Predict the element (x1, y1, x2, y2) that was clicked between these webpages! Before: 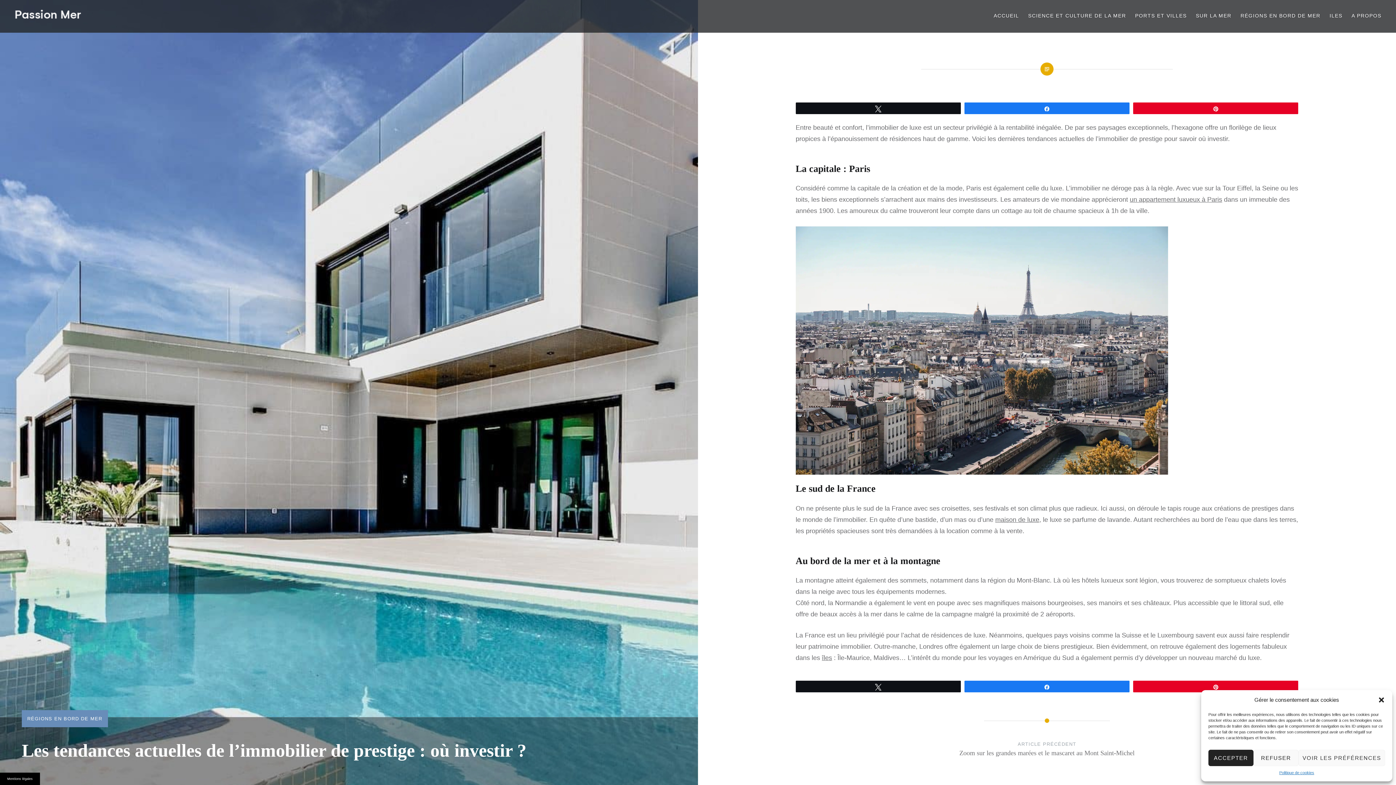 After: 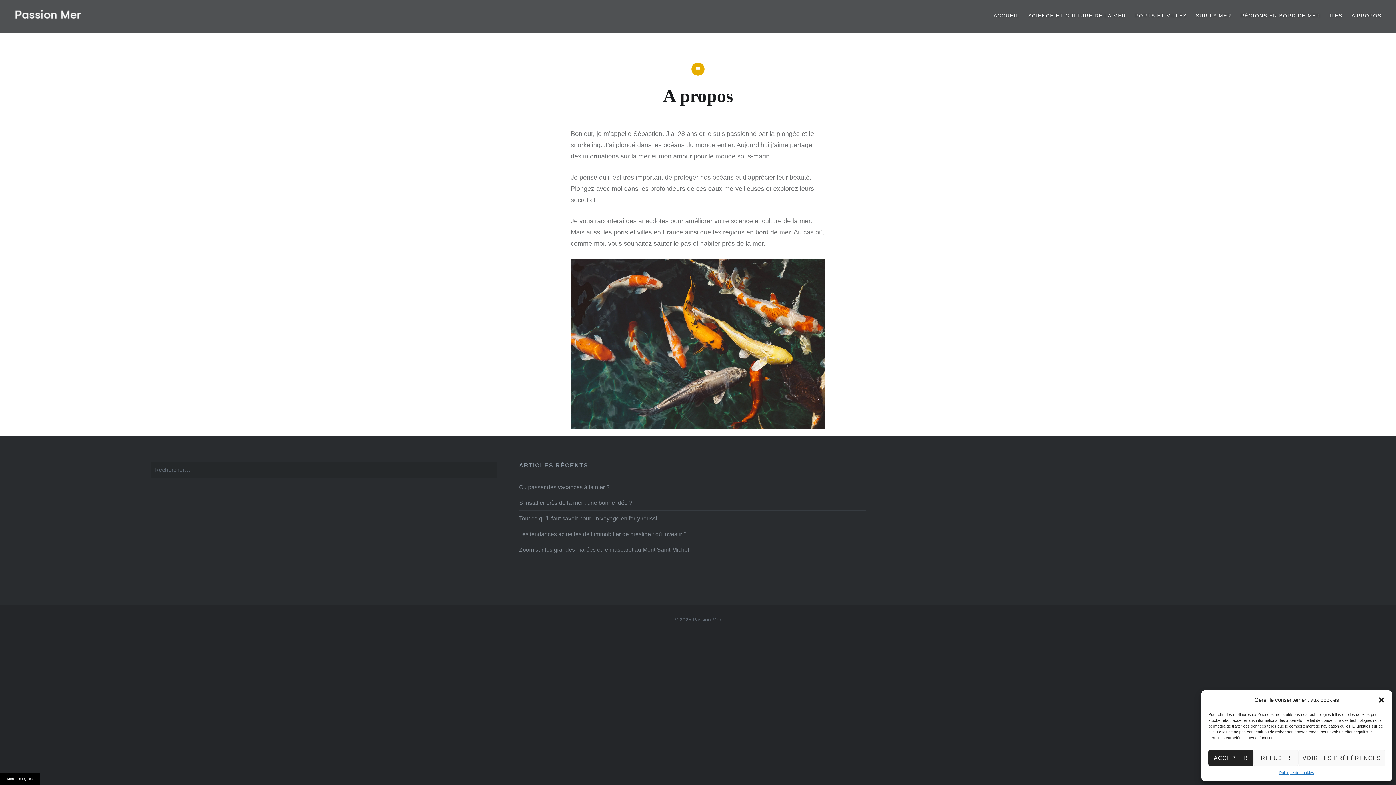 Action: bbox: (1351, 11, 1381, 19) label: A PROPOS